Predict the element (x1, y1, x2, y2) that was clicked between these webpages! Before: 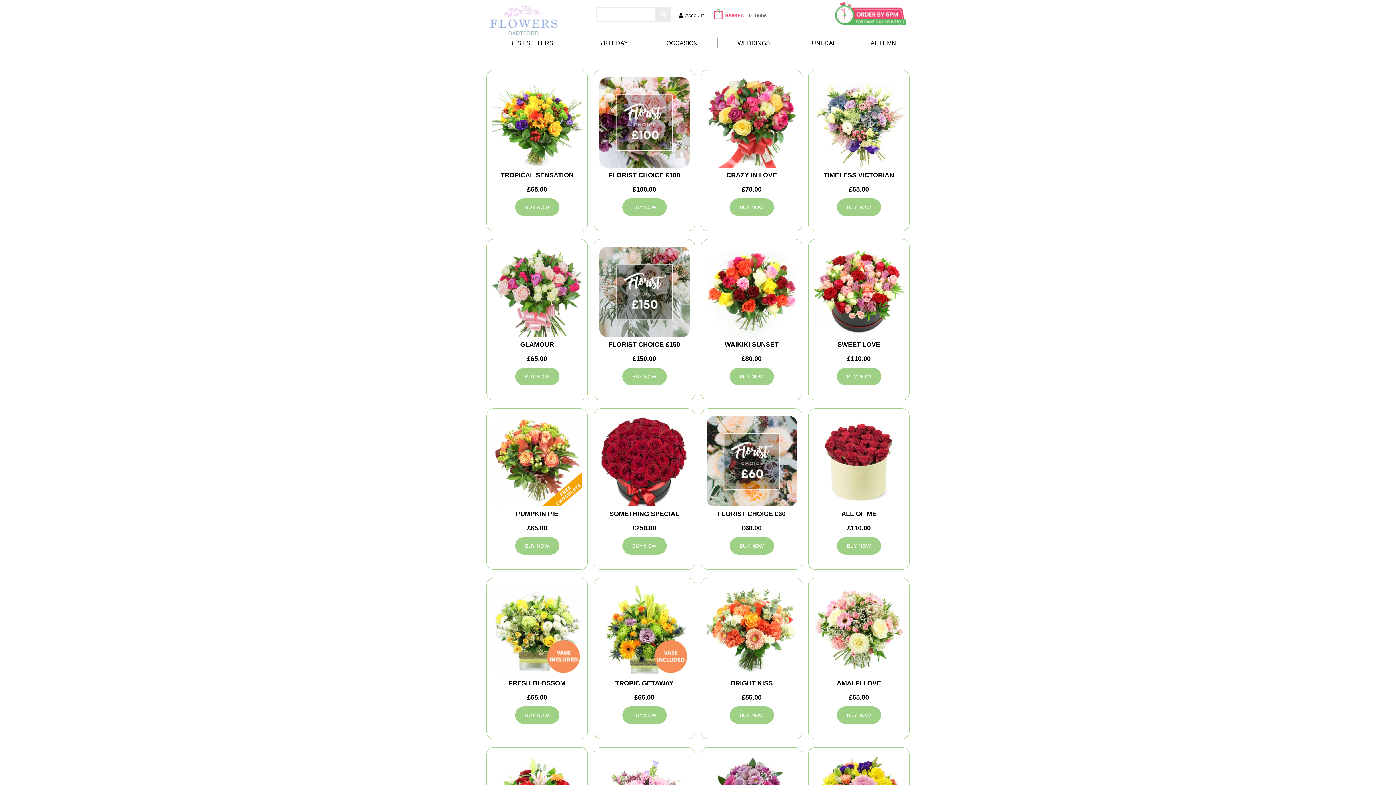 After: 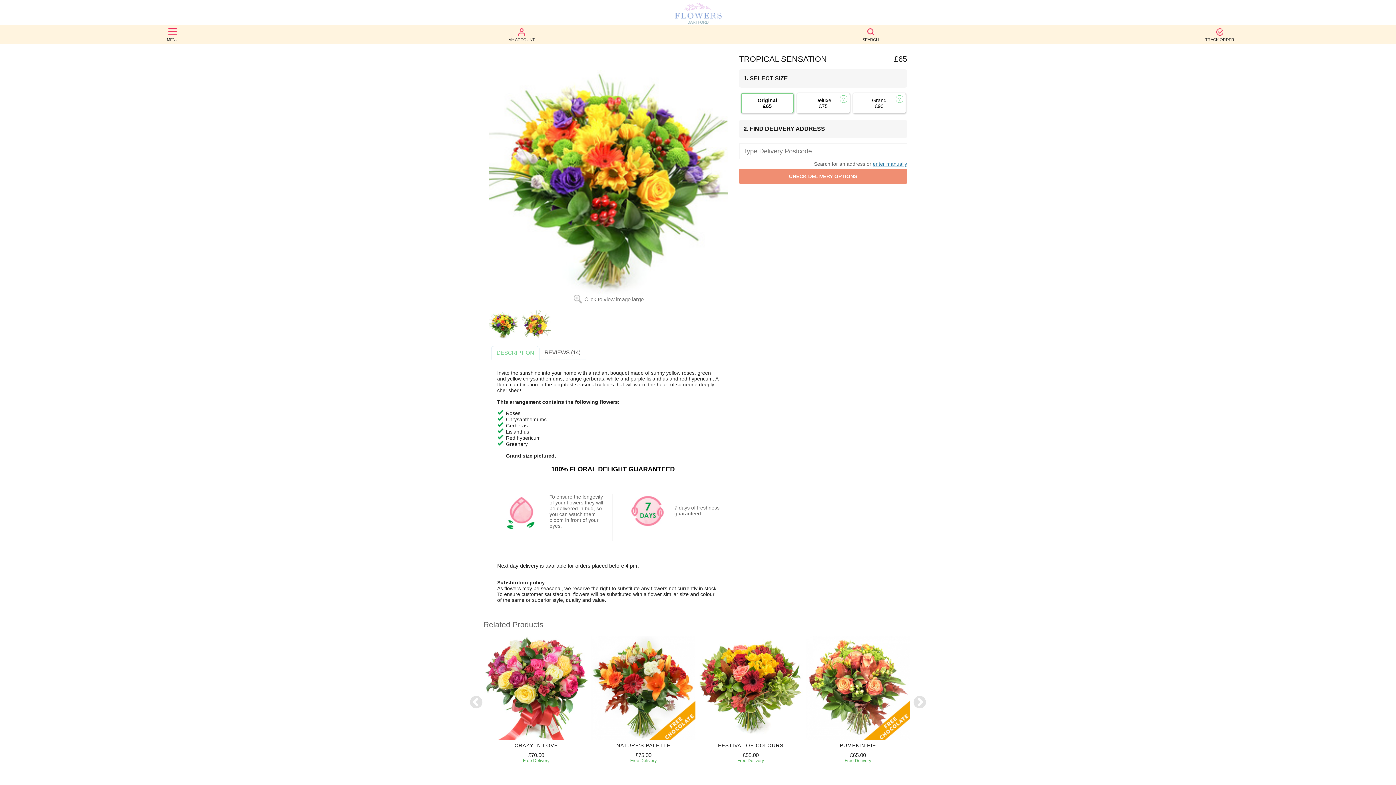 Action: bbox: (515, 198, 559, 216) label: BUY NOW